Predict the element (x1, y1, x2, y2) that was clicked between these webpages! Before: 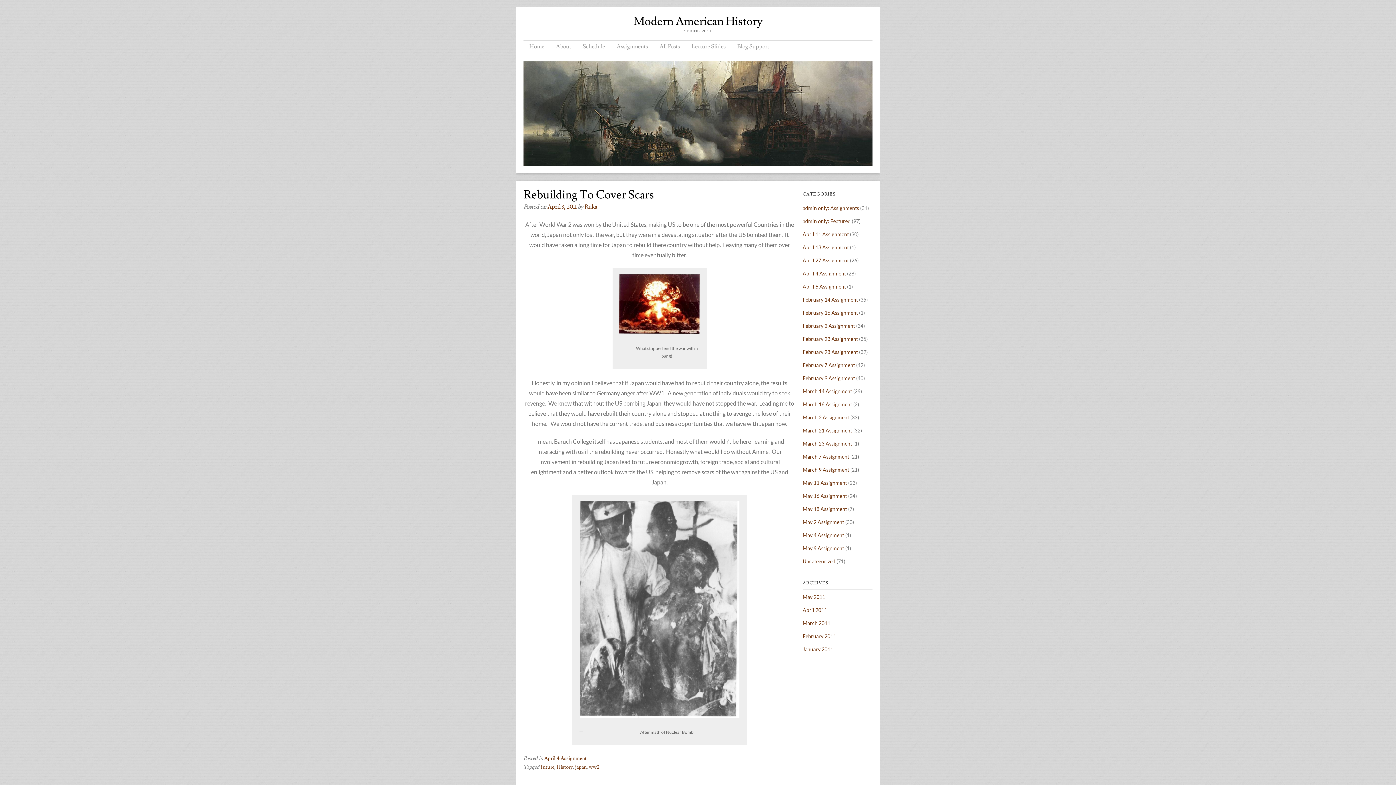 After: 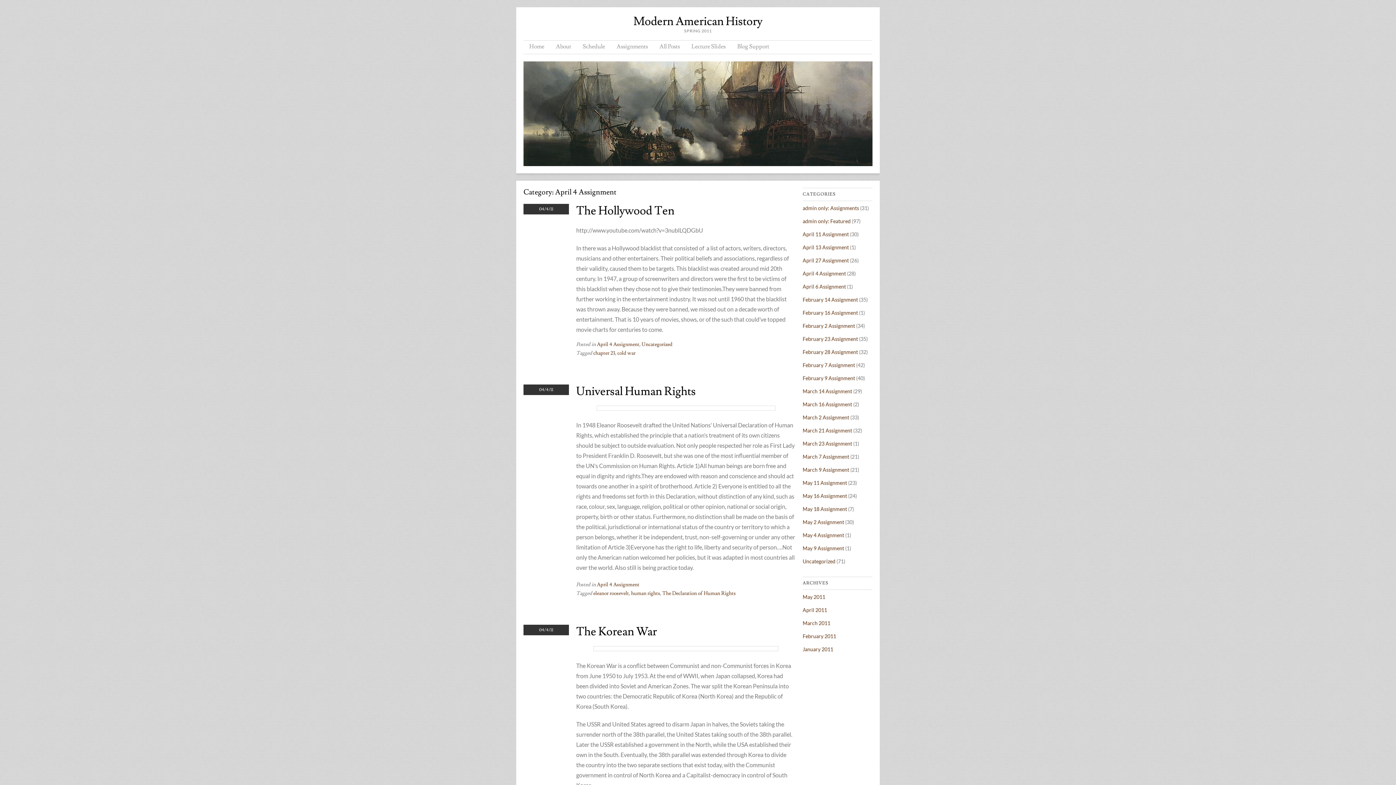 Action: label: April 4 Assignment bbox: (802, 270, 846, 276)